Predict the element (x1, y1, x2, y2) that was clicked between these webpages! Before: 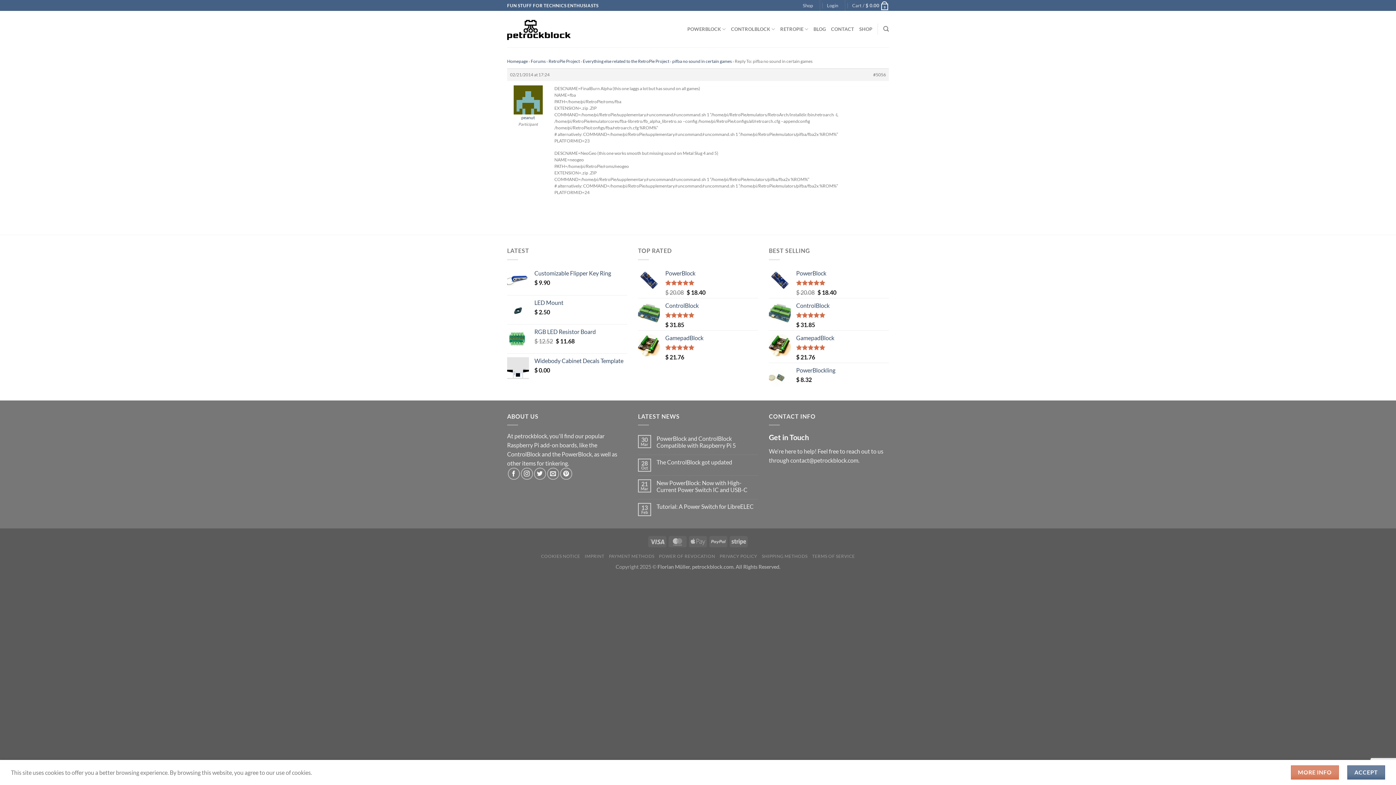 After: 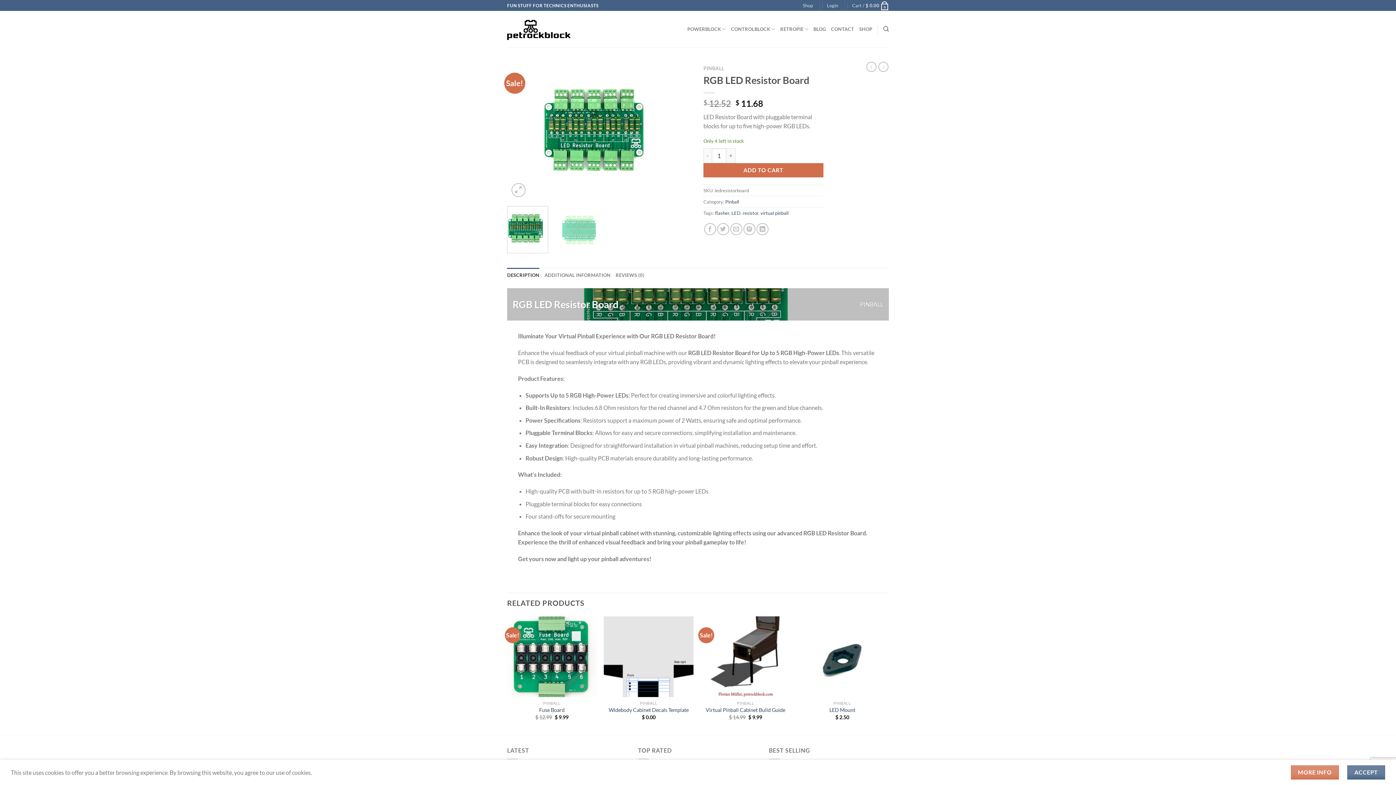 Action: label: RGB LED Resistor Board bbox: (534, 328, 627, 335)